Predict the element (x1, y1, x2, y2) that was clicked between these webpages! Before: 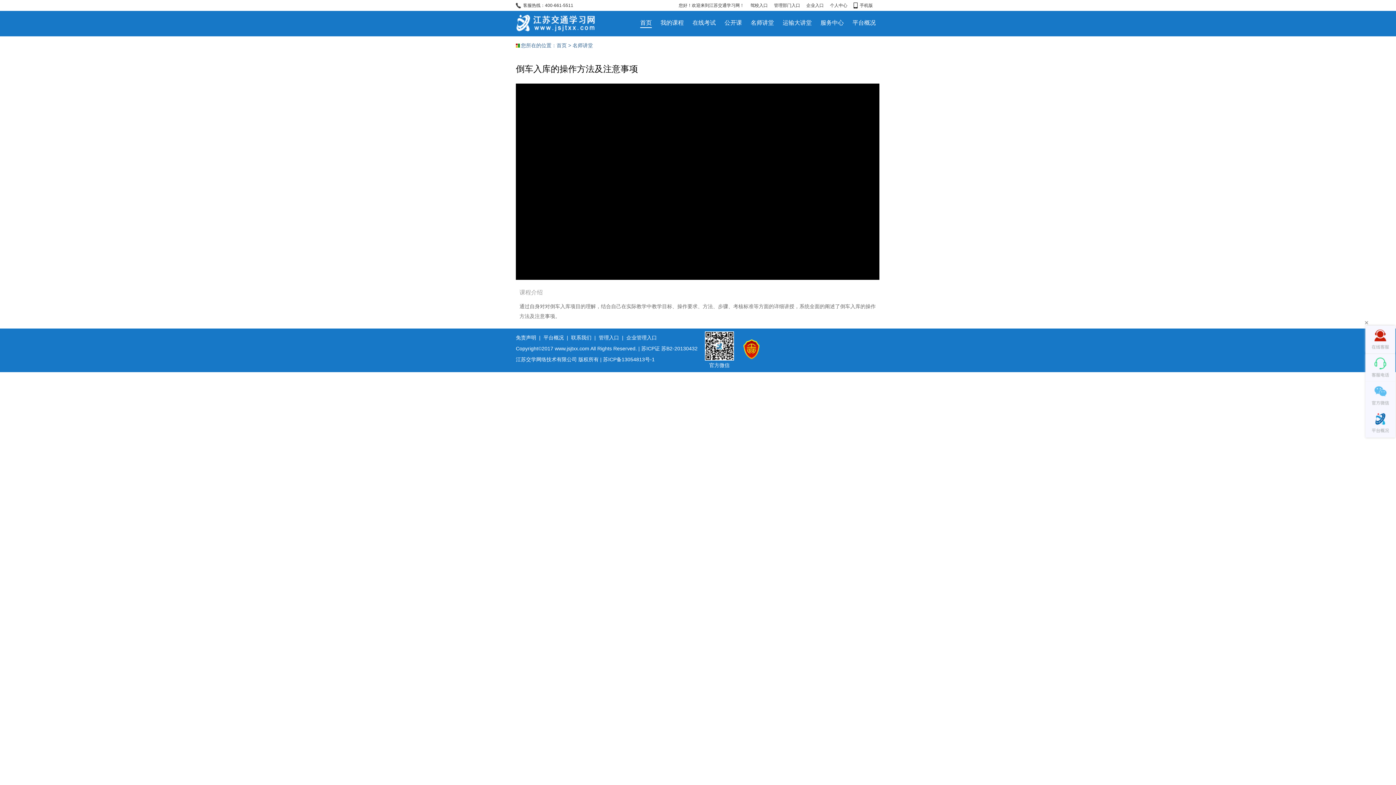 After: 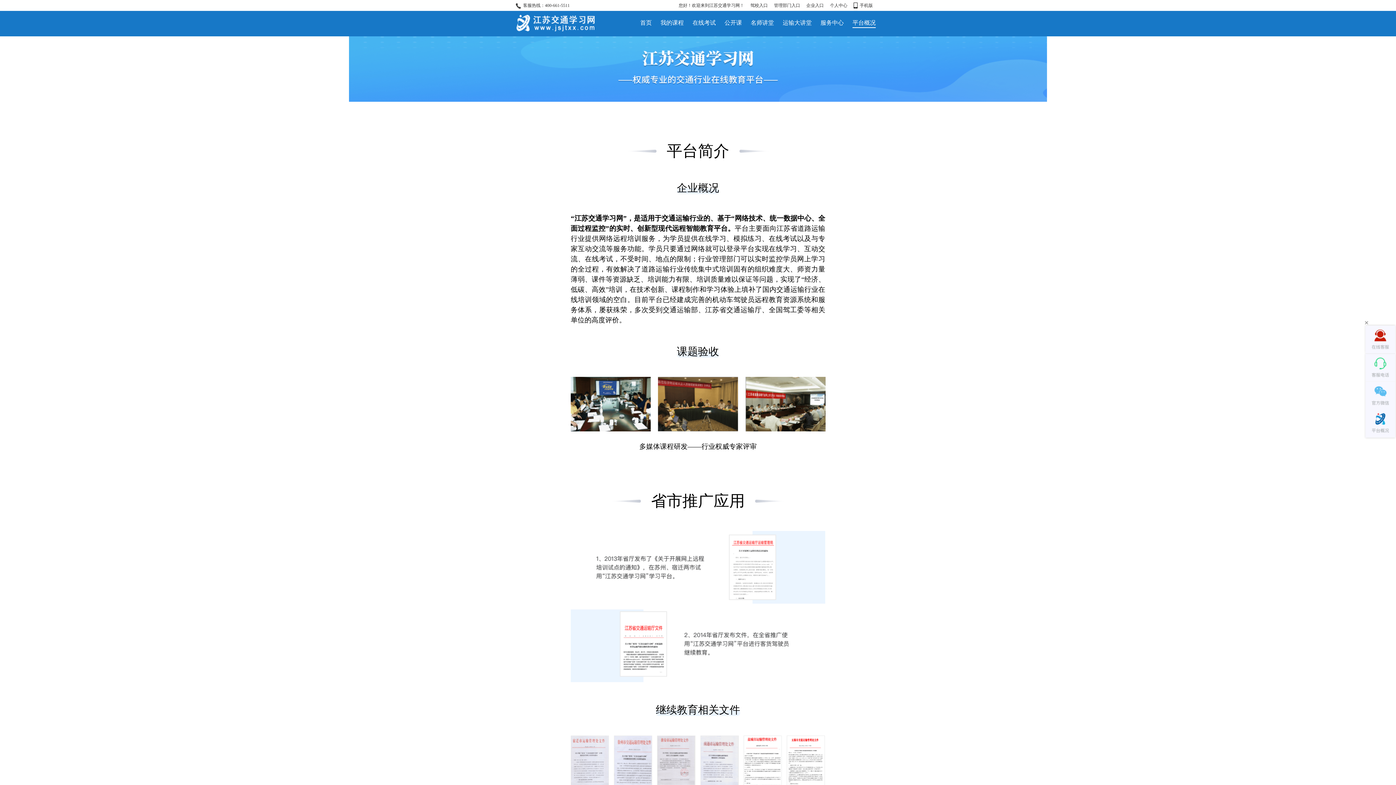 Action: bbox: (1365, 409, 1395, 437)